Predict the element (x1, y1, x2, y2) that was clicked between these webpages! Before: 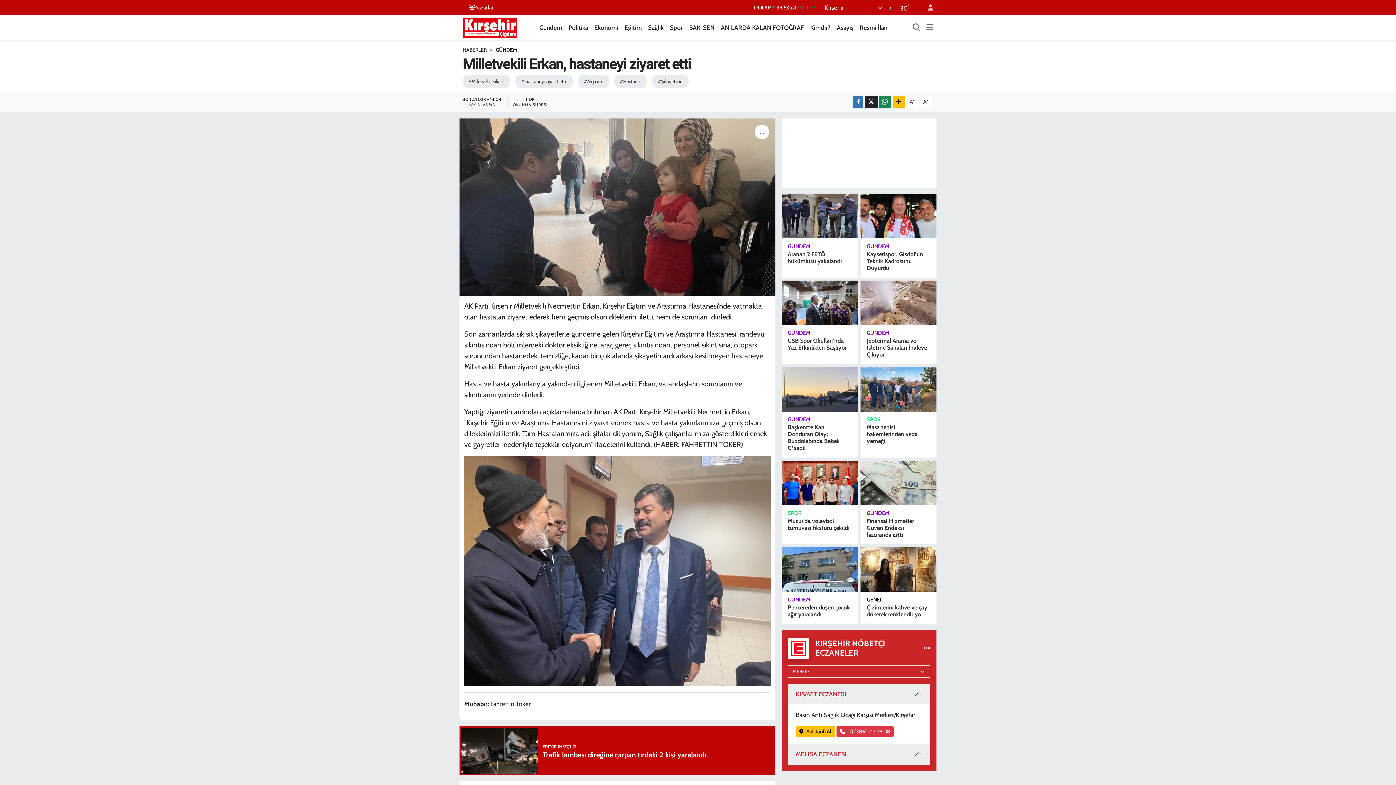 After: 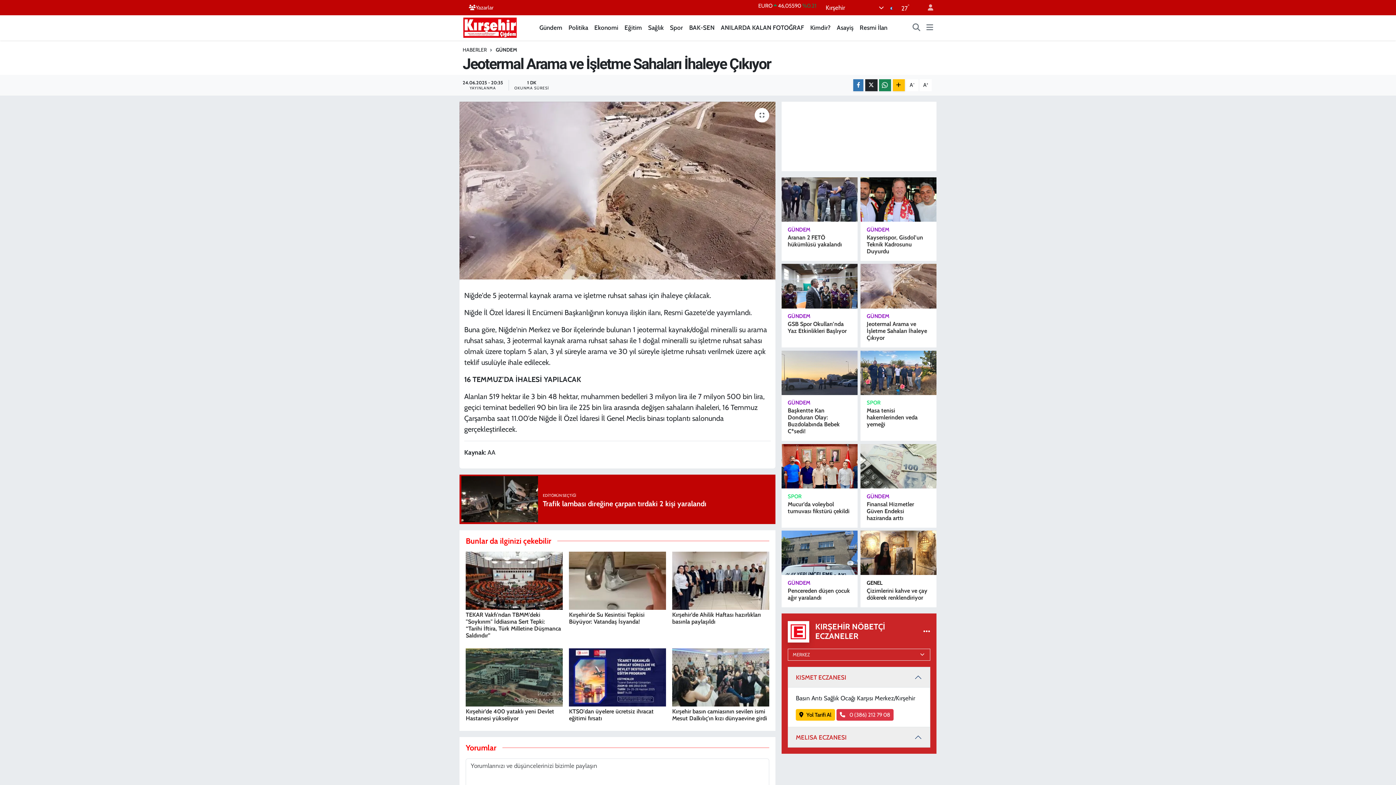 Action: bbox: (860, 280, 936, 325)